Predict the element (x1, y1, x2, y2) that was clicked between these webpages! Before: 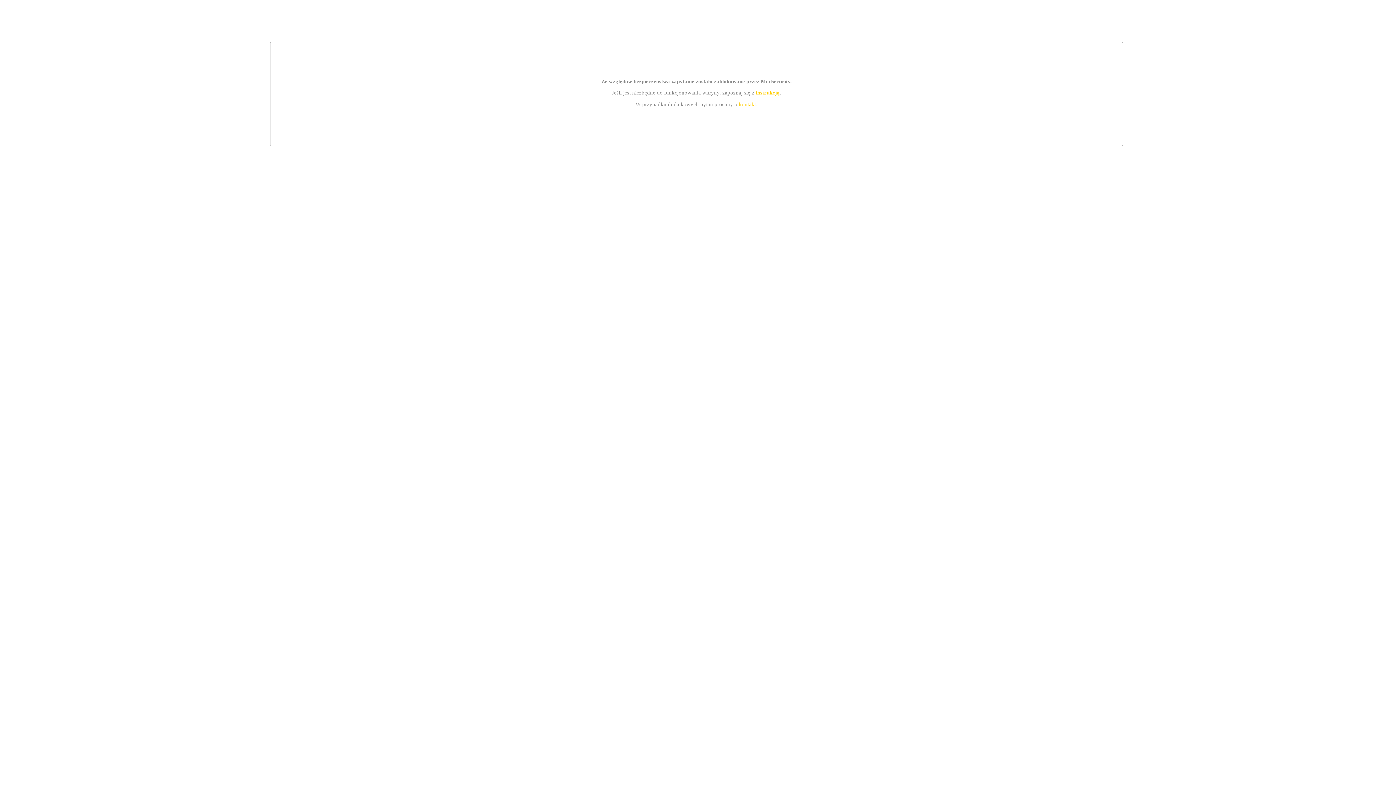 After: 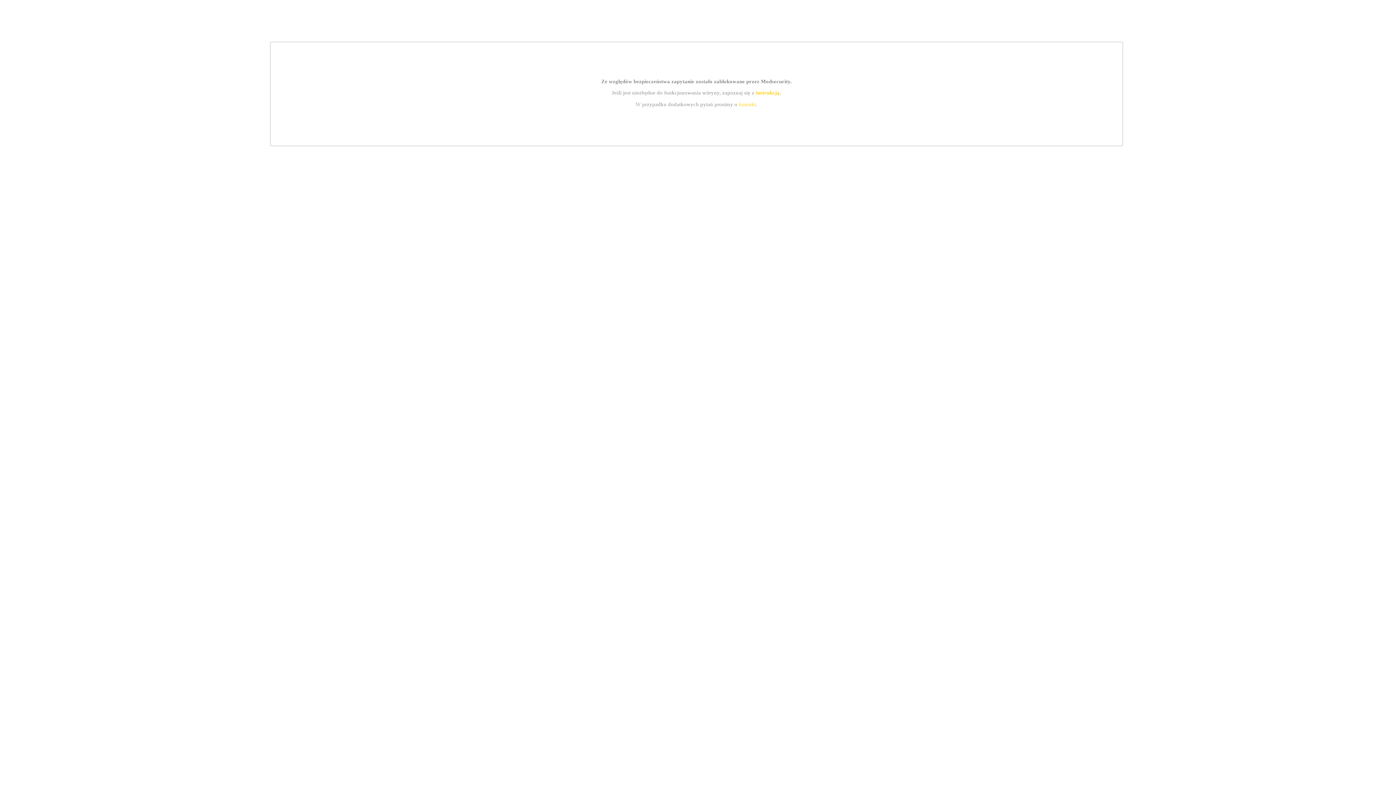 Action: label: kontakt bbox: (739, 101, 756, 107)